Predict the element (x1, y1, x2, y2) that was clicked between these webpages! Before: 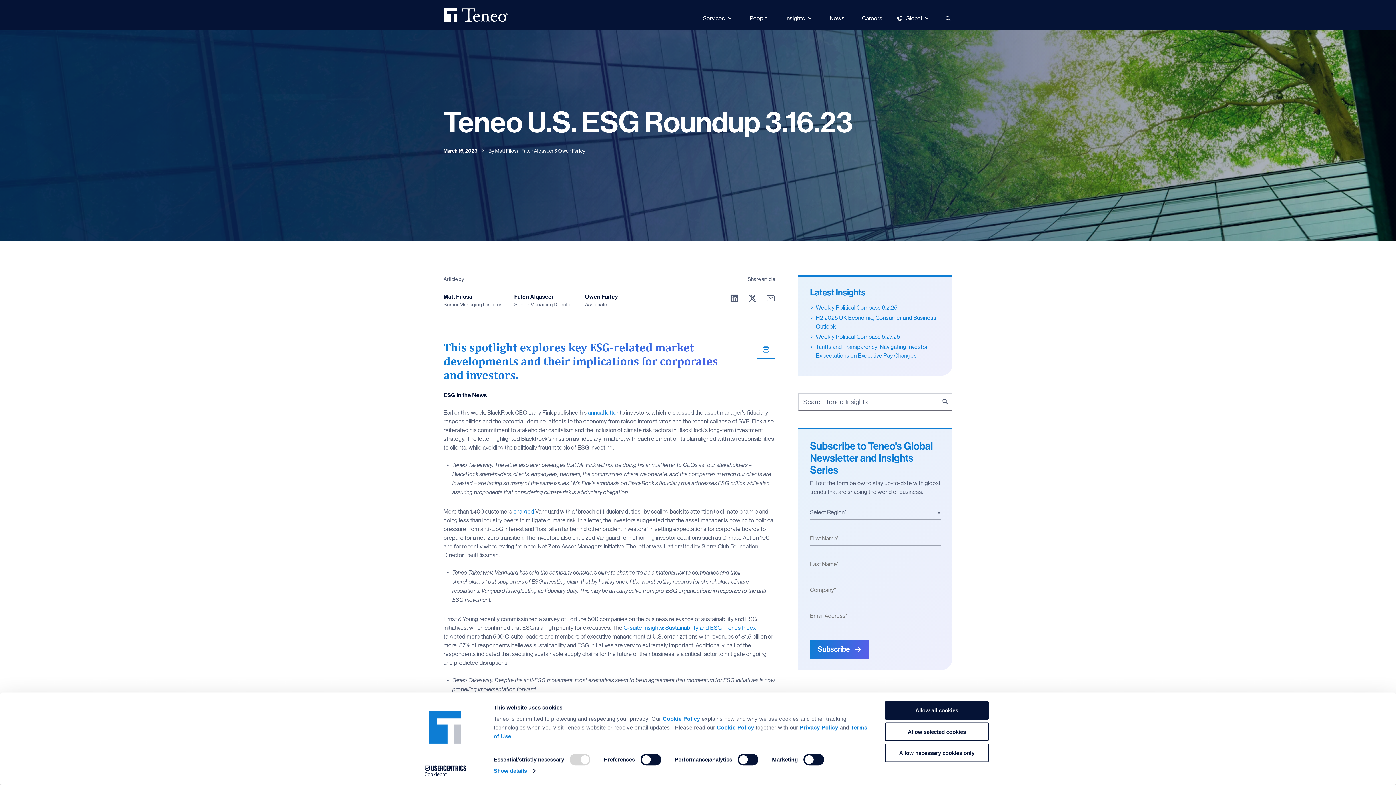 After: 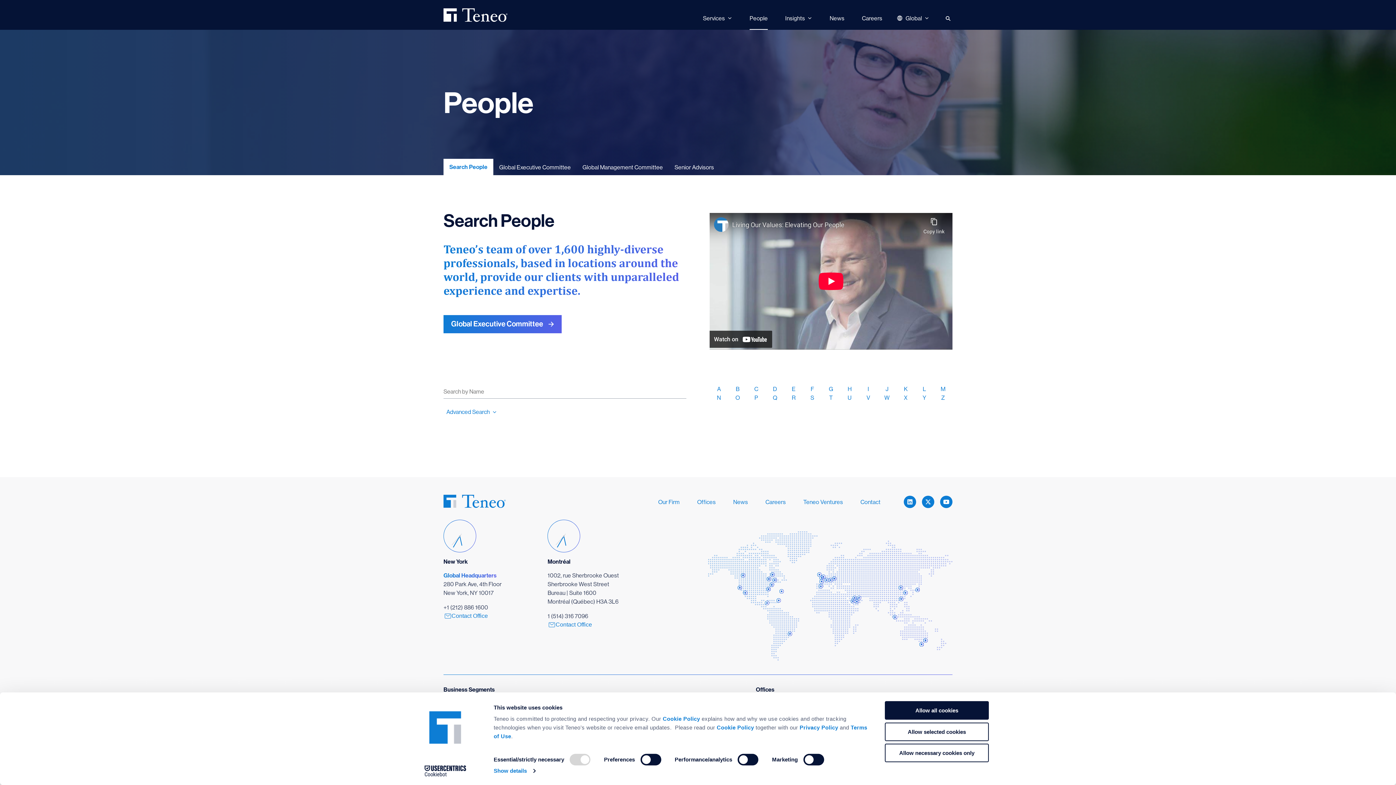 Action: label: Go to People bbox: (749, 6, 767, 29)